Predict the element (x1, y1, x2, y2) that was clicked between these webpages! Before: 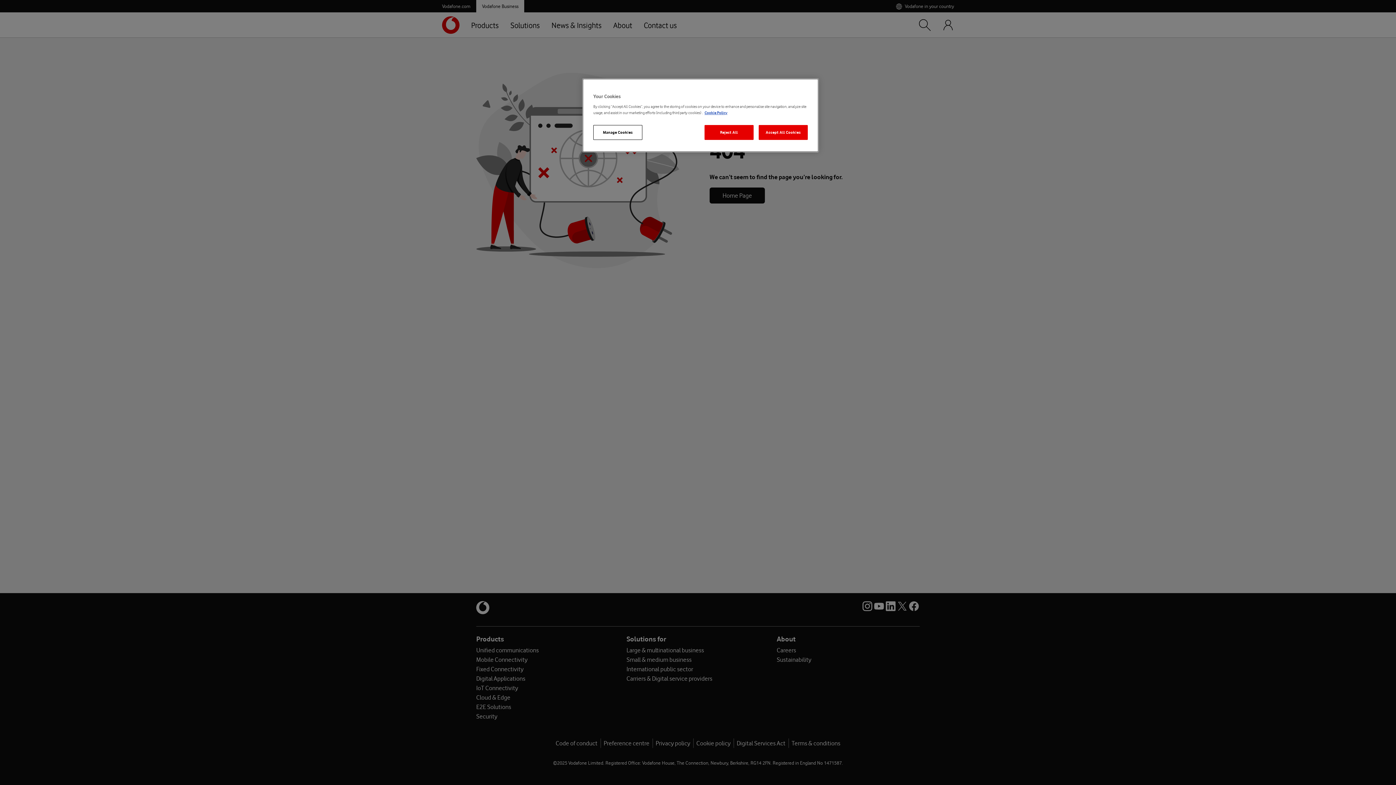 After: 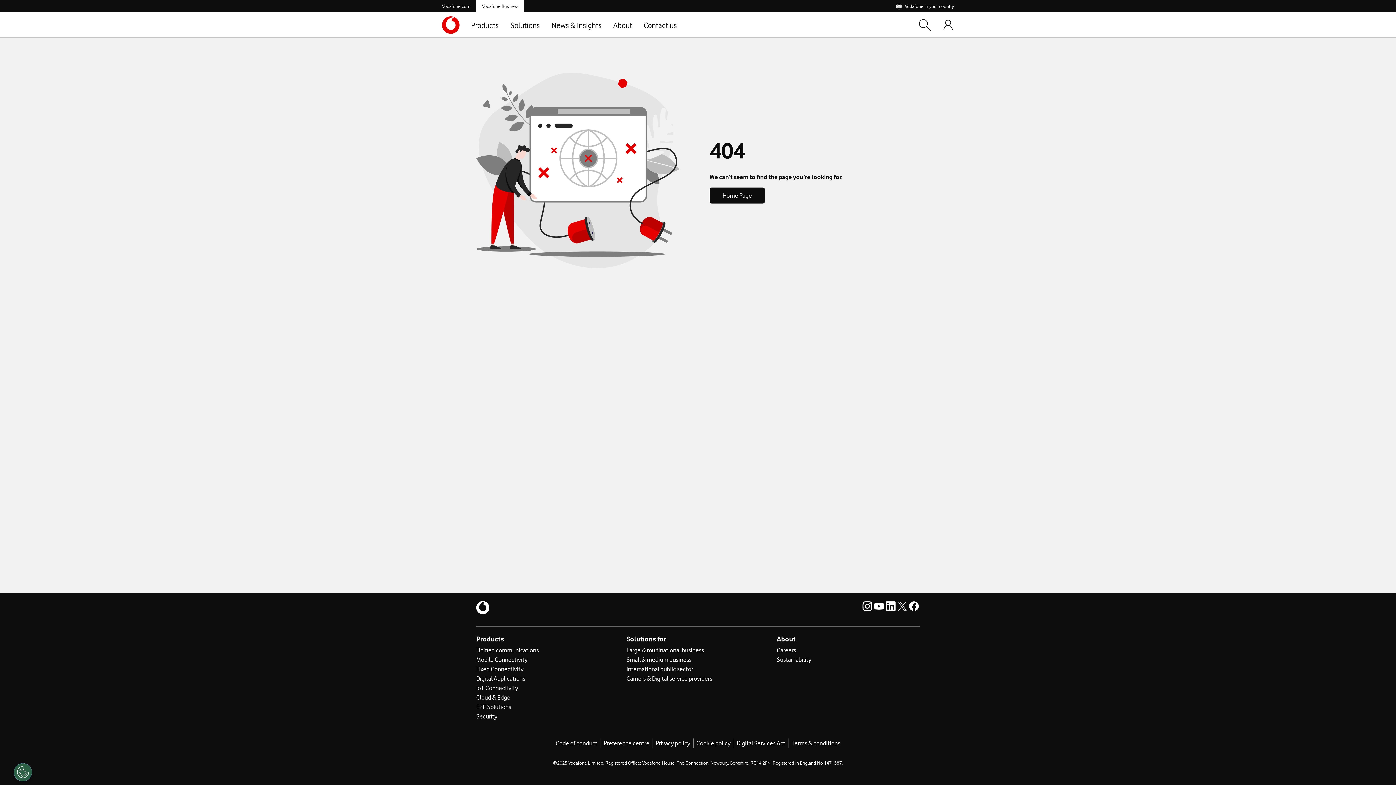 Action: bbox: (758, 125, 808, 140) label: Accept All Cookies